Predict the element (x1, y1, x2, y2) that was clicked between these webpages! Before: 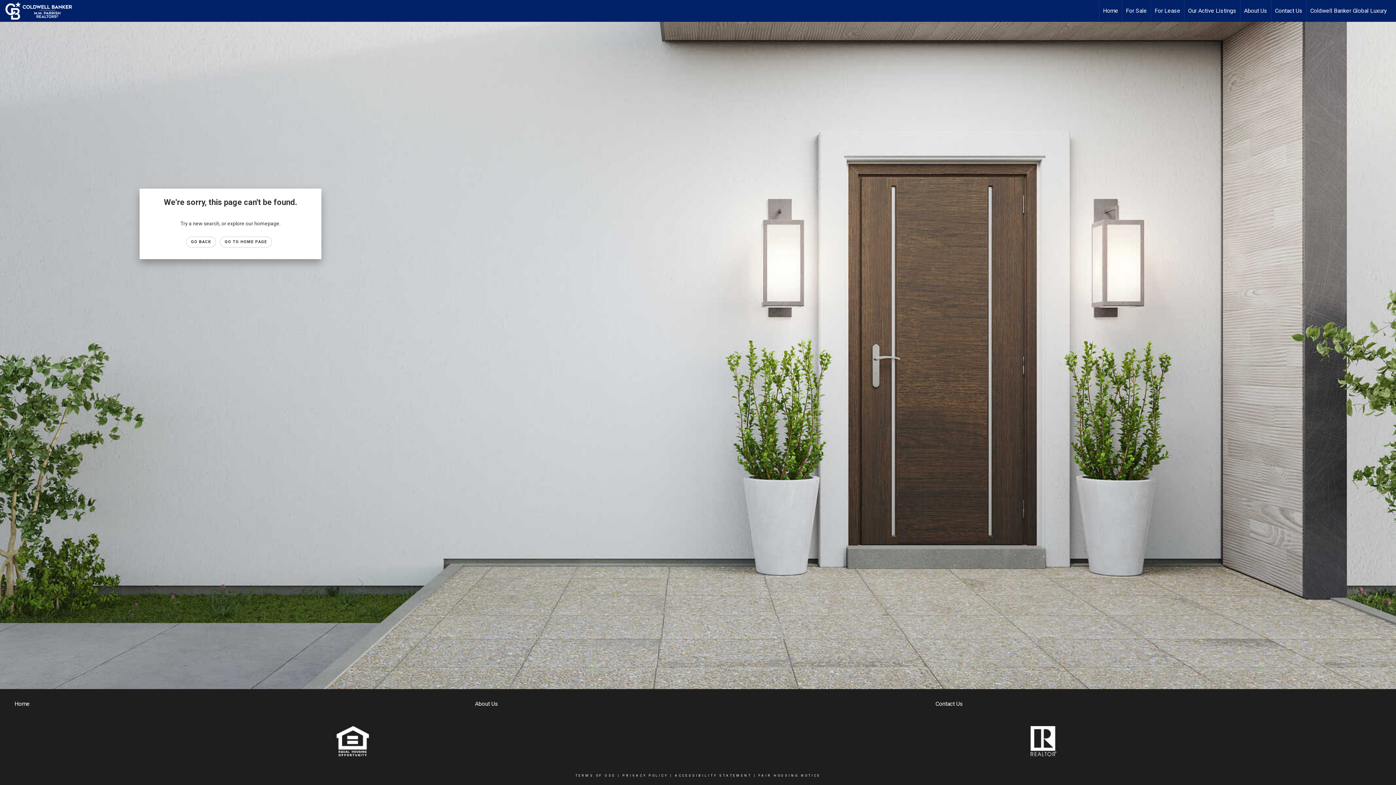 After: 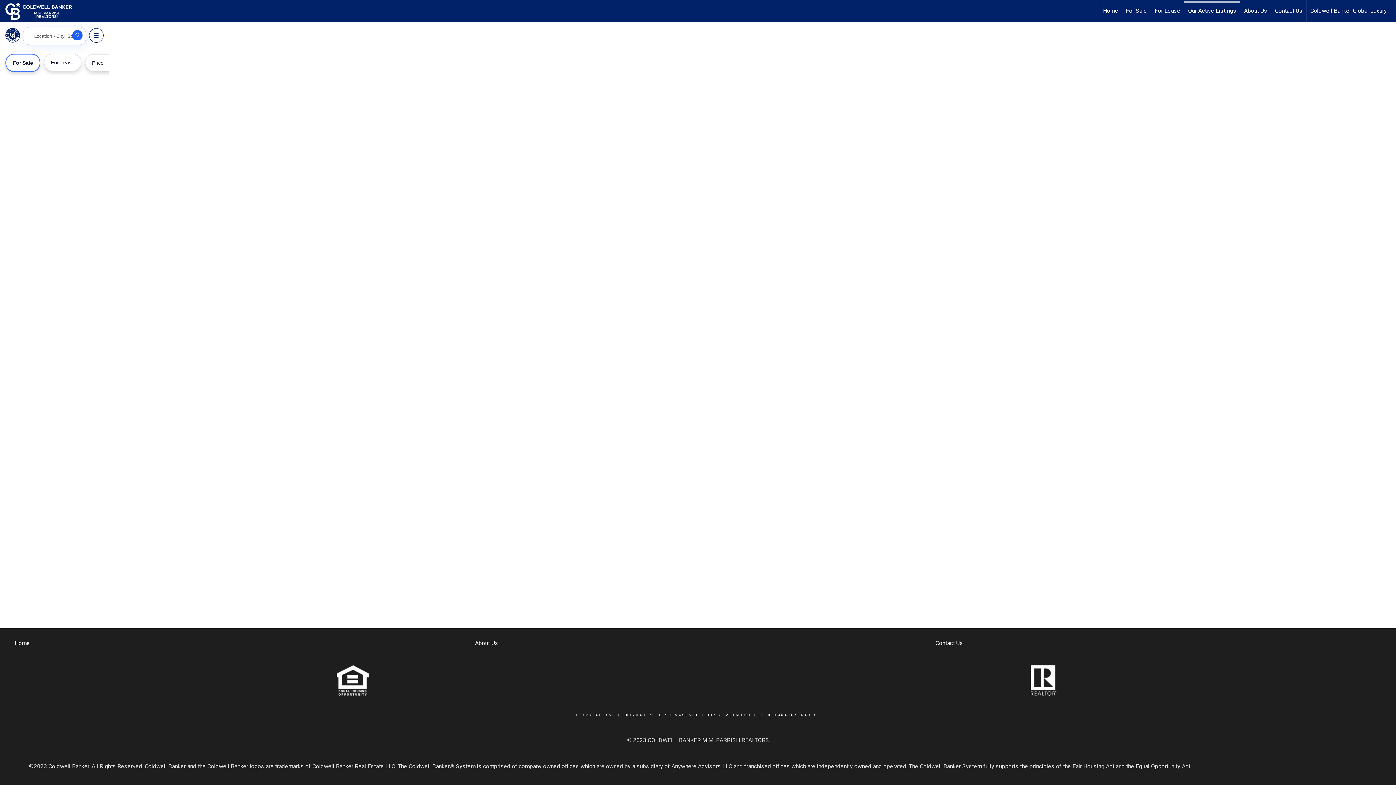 Action: bbox: (1184, 0, 1240, 21) label: Our Active Listings